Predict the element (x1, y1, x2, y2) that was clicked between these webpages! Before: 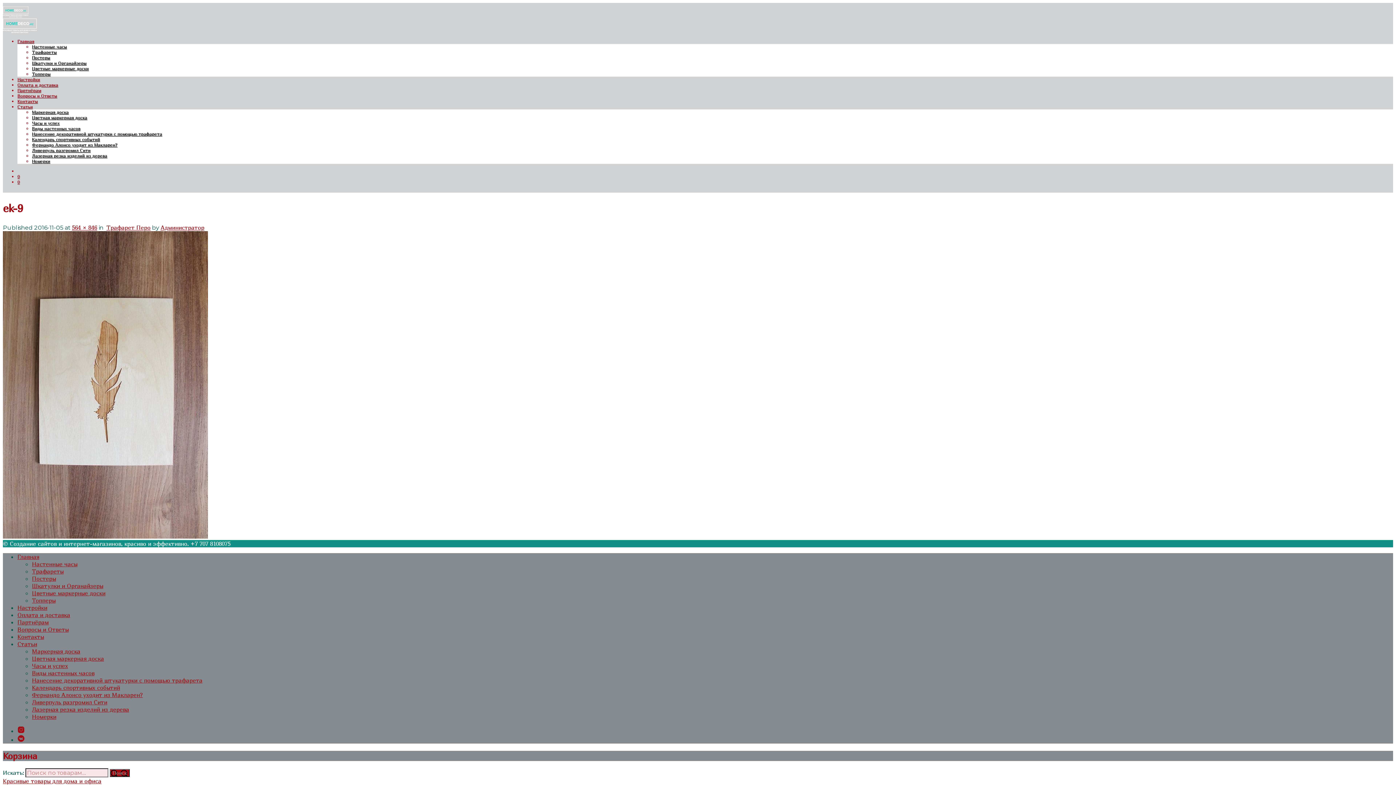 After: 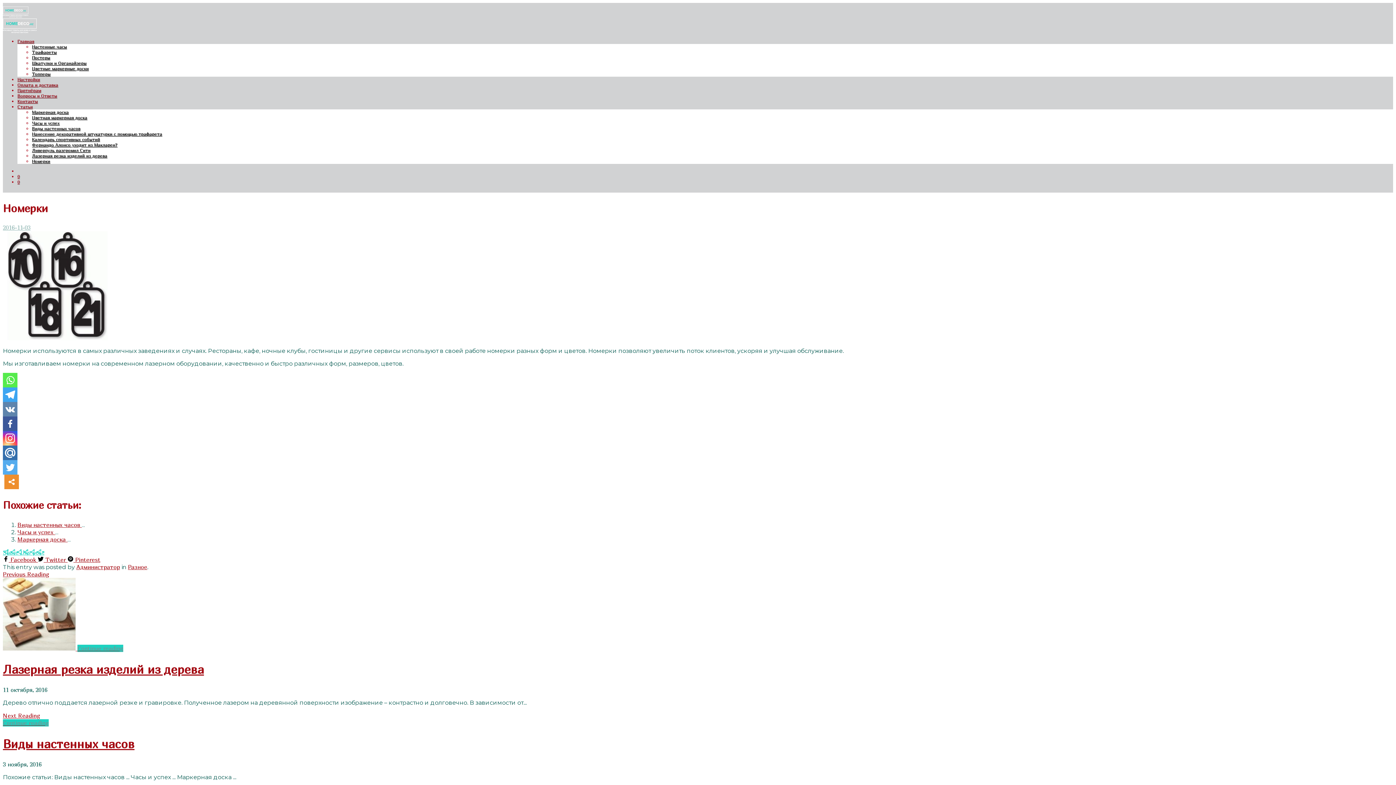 Action: bbox: (32, 158, 50, 164) label: Номерки